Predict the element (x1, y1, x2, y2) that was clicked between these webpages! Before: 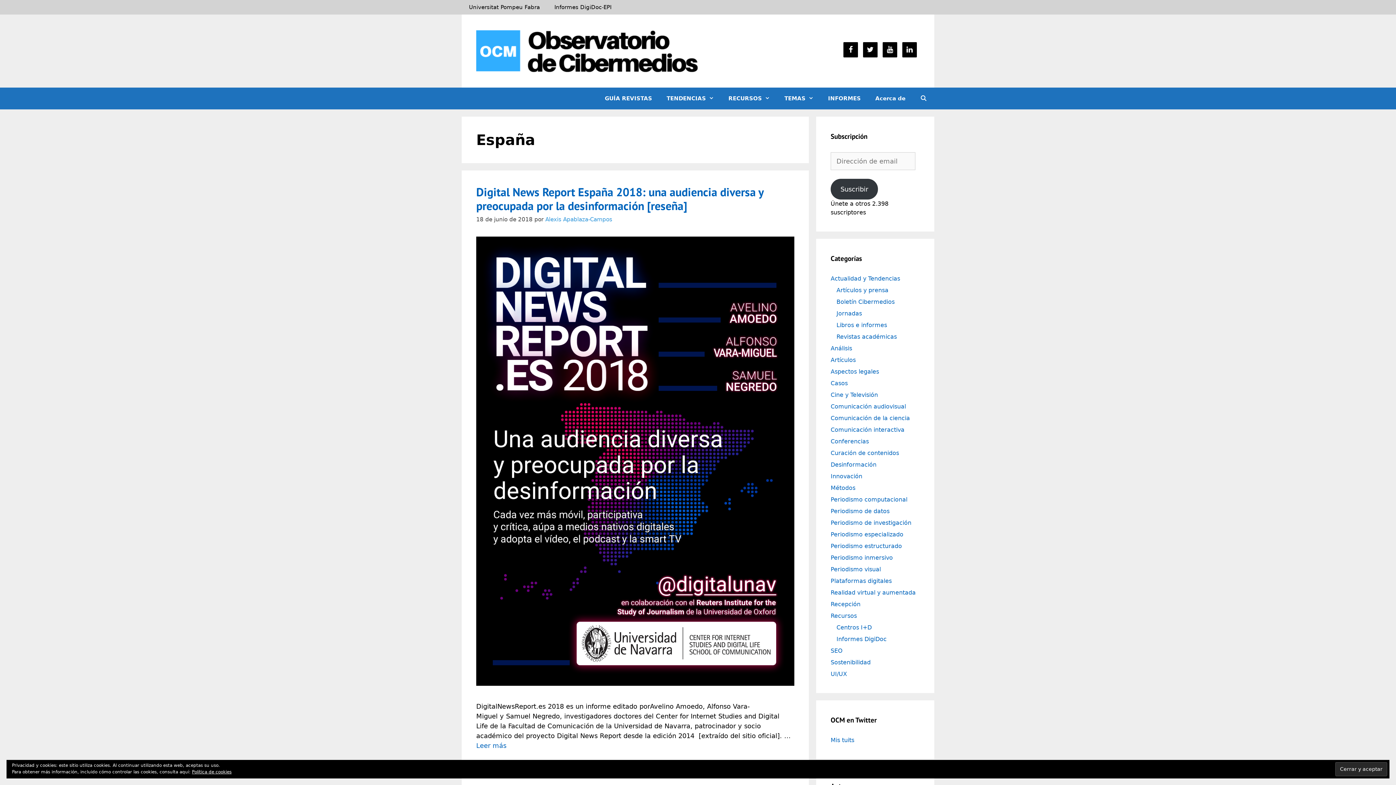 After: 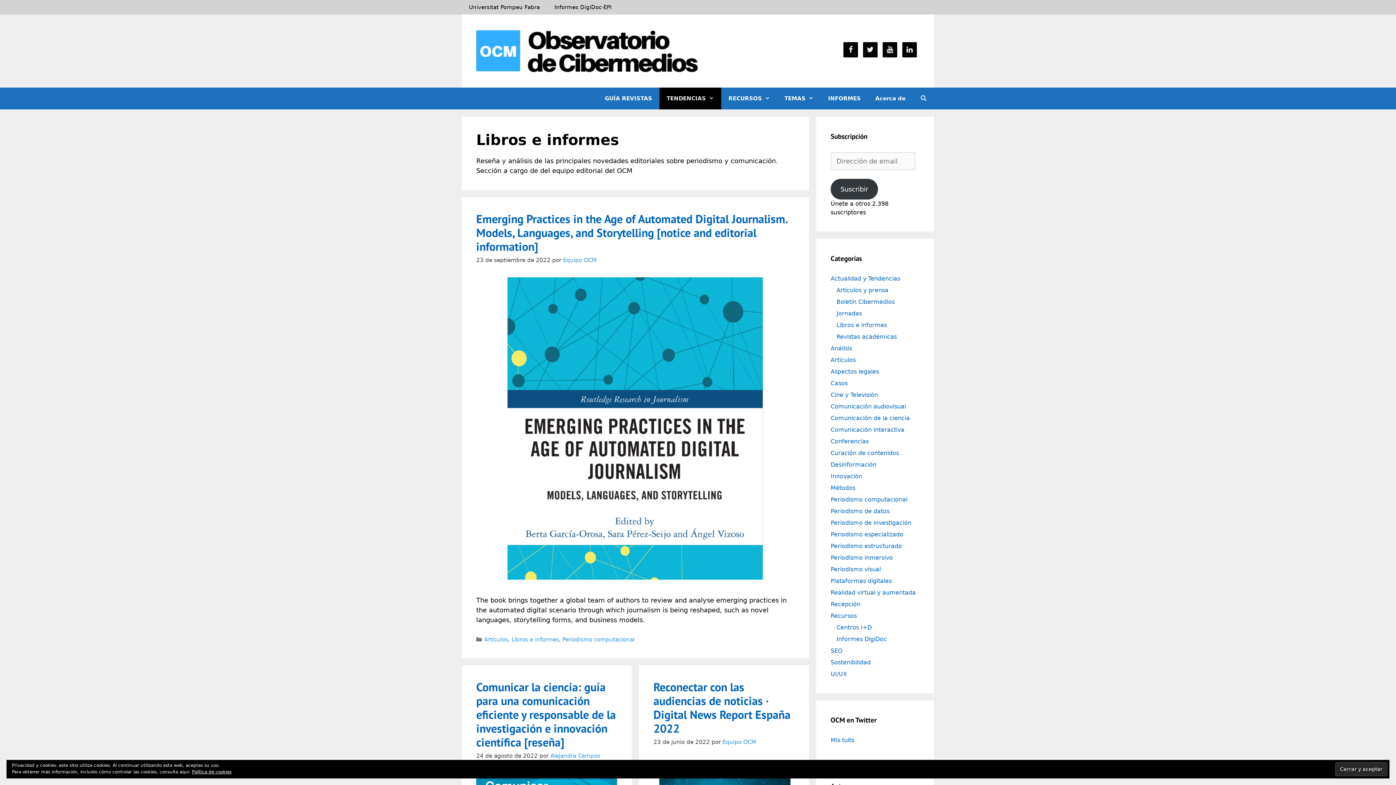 Action: bbox: (836, 321, 887, 328) label: Libros e informes